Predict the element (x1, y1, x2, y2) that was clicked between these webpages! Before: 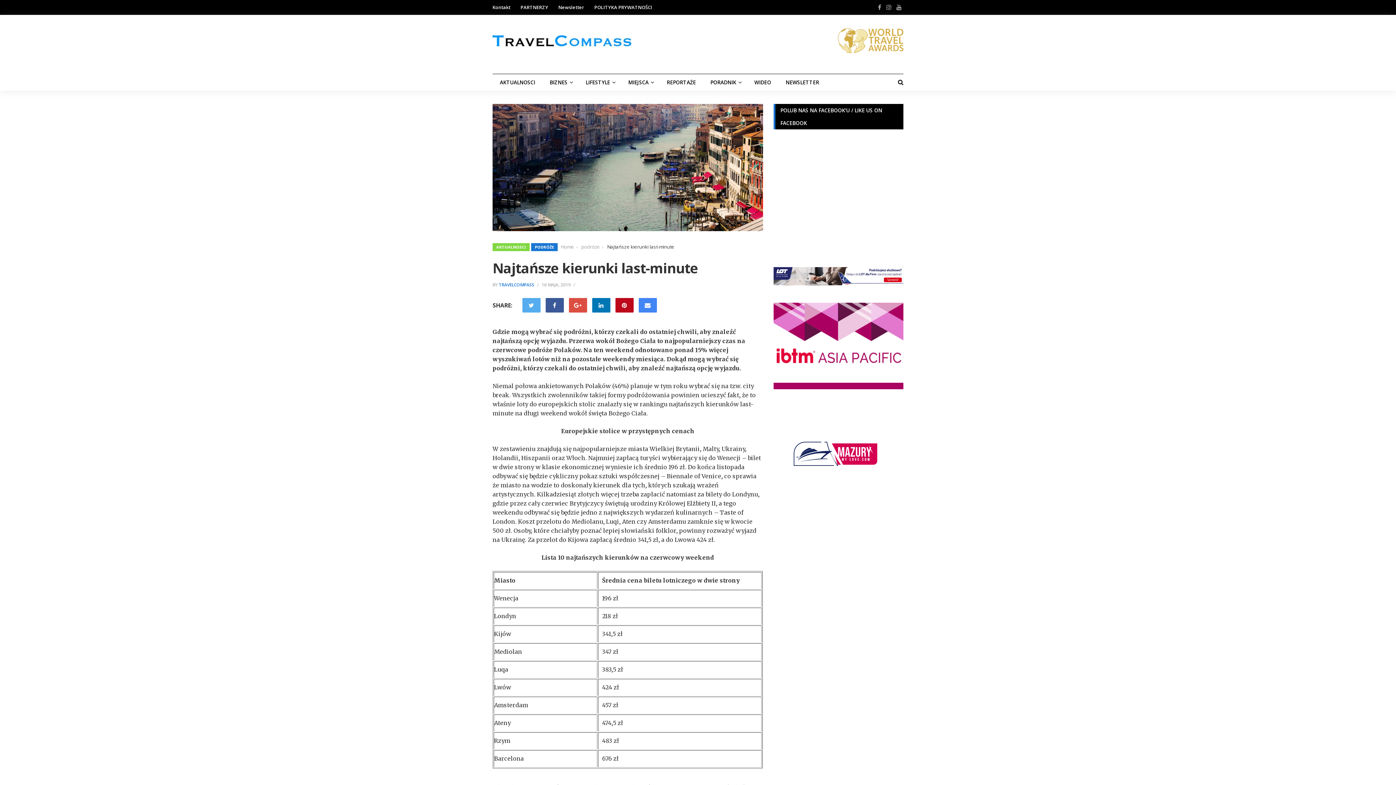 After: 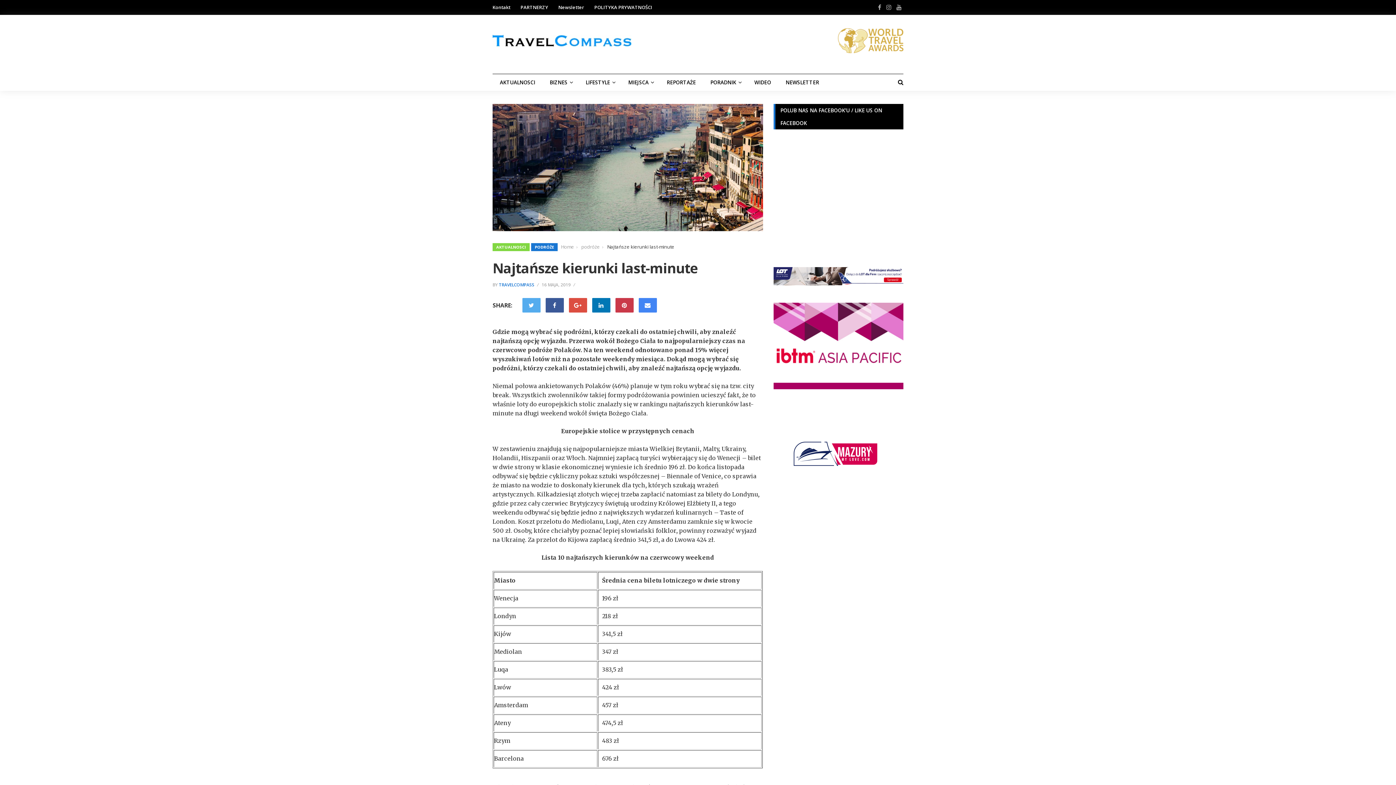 Action: bbox: (615, 298, 633, 312)